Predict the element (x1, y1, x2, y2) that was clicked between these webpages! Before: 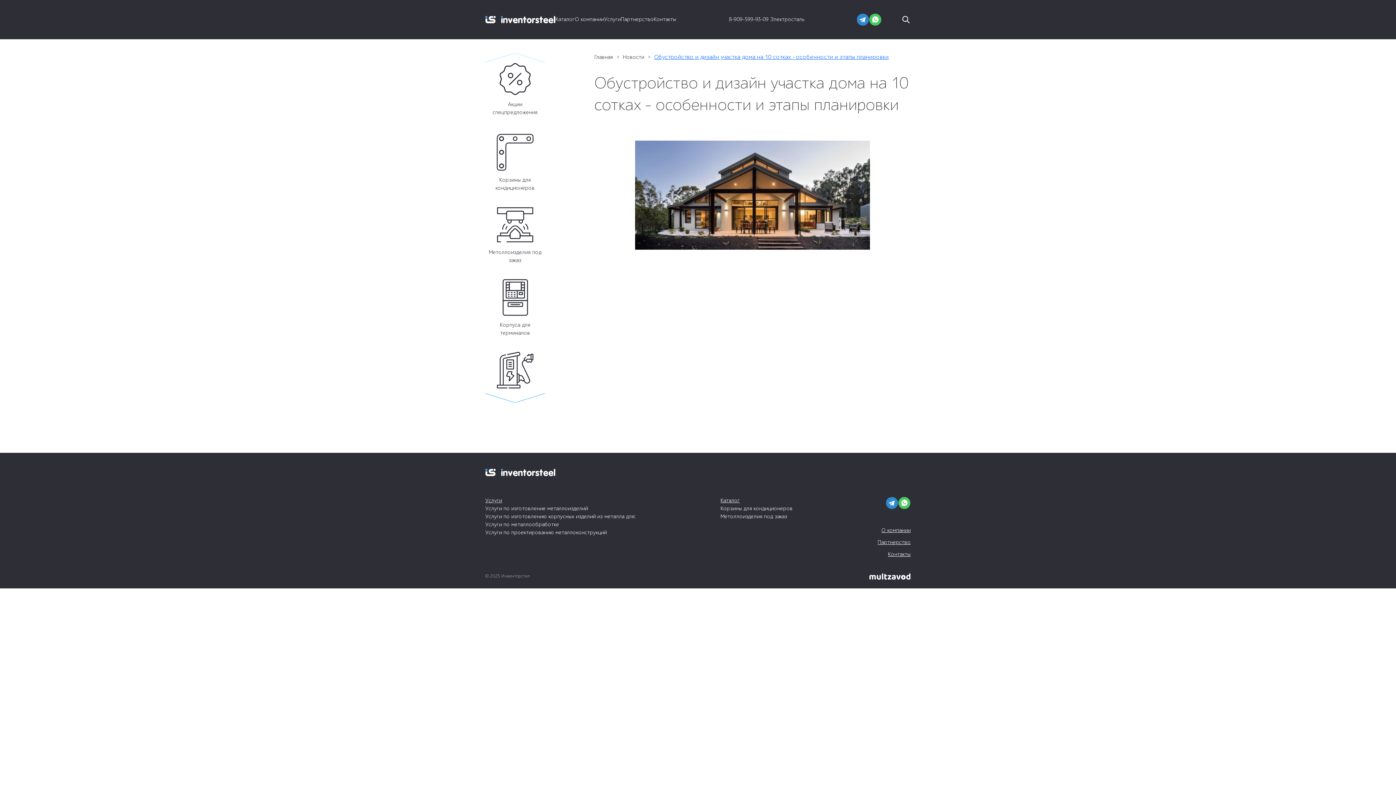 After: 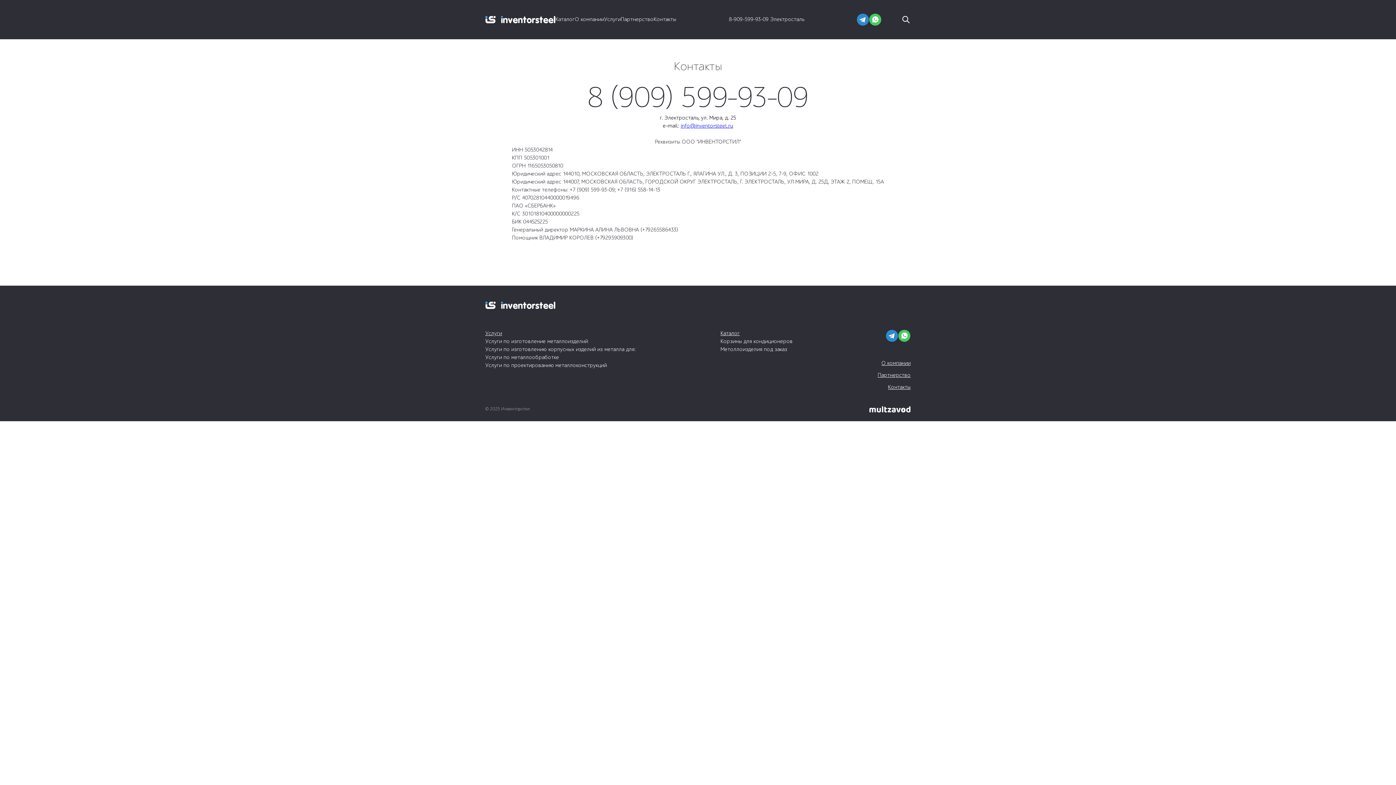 Action: bbox: (888, 550, 910, 558) label: Контакты